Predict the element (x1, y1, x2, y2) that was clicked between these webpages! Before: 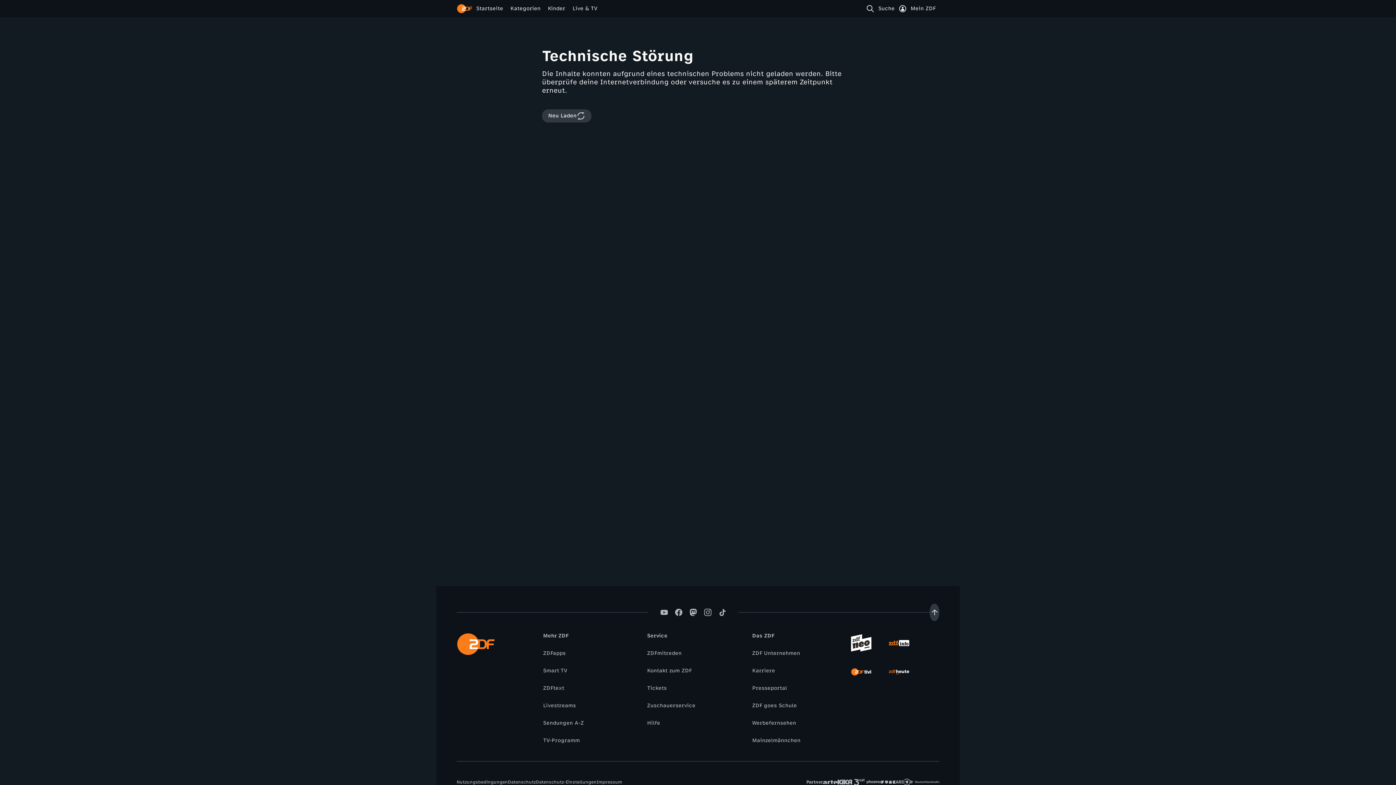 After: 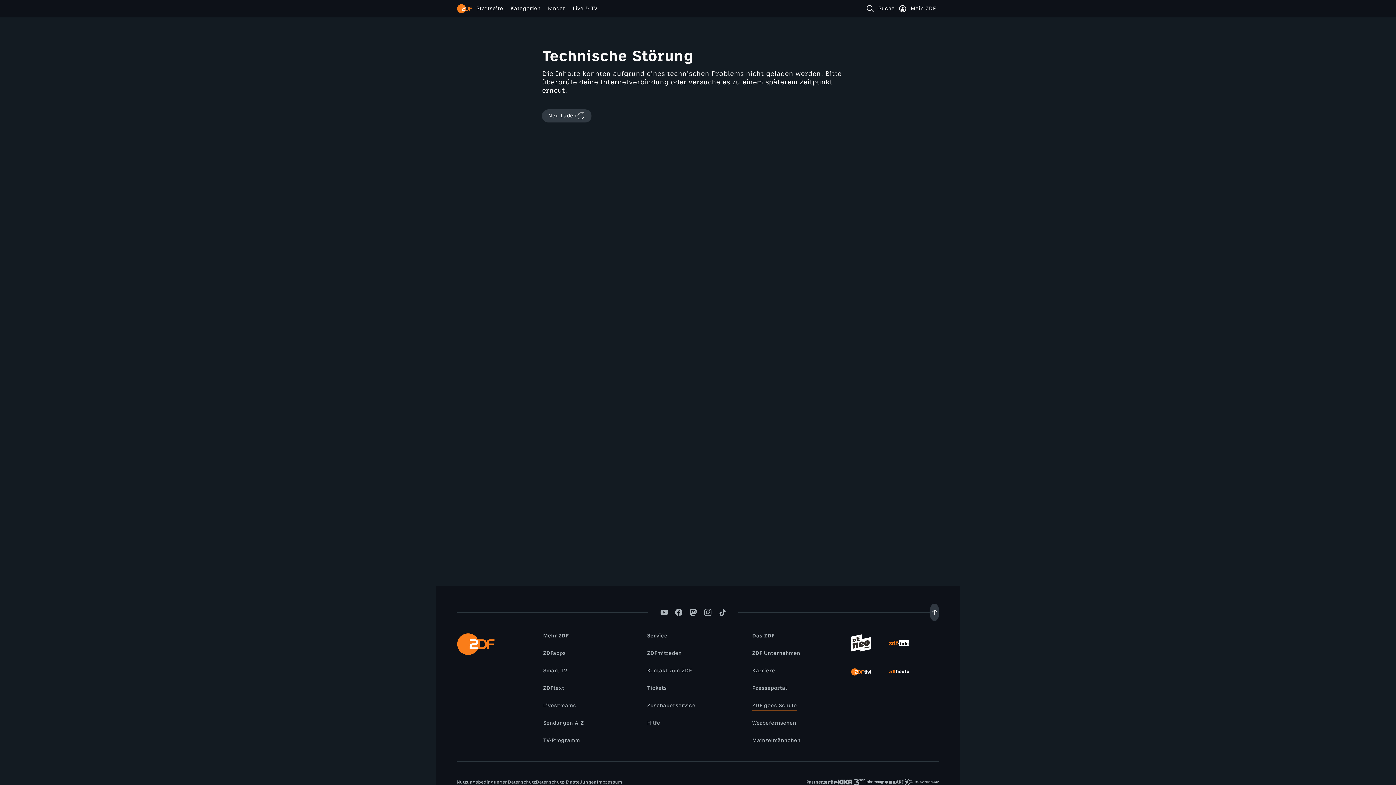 Action: bbox: (748, 702, 800, 710) label: ZDF goes Schule